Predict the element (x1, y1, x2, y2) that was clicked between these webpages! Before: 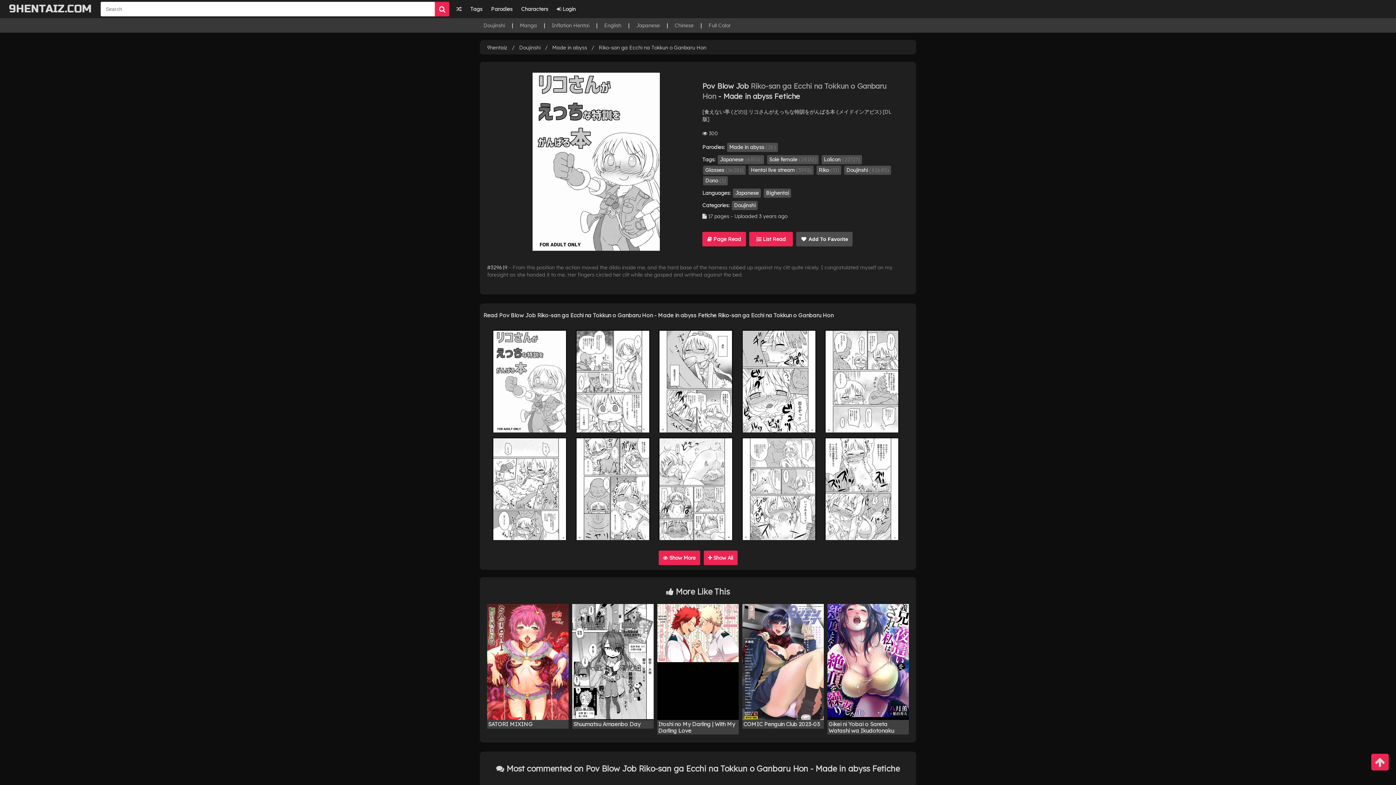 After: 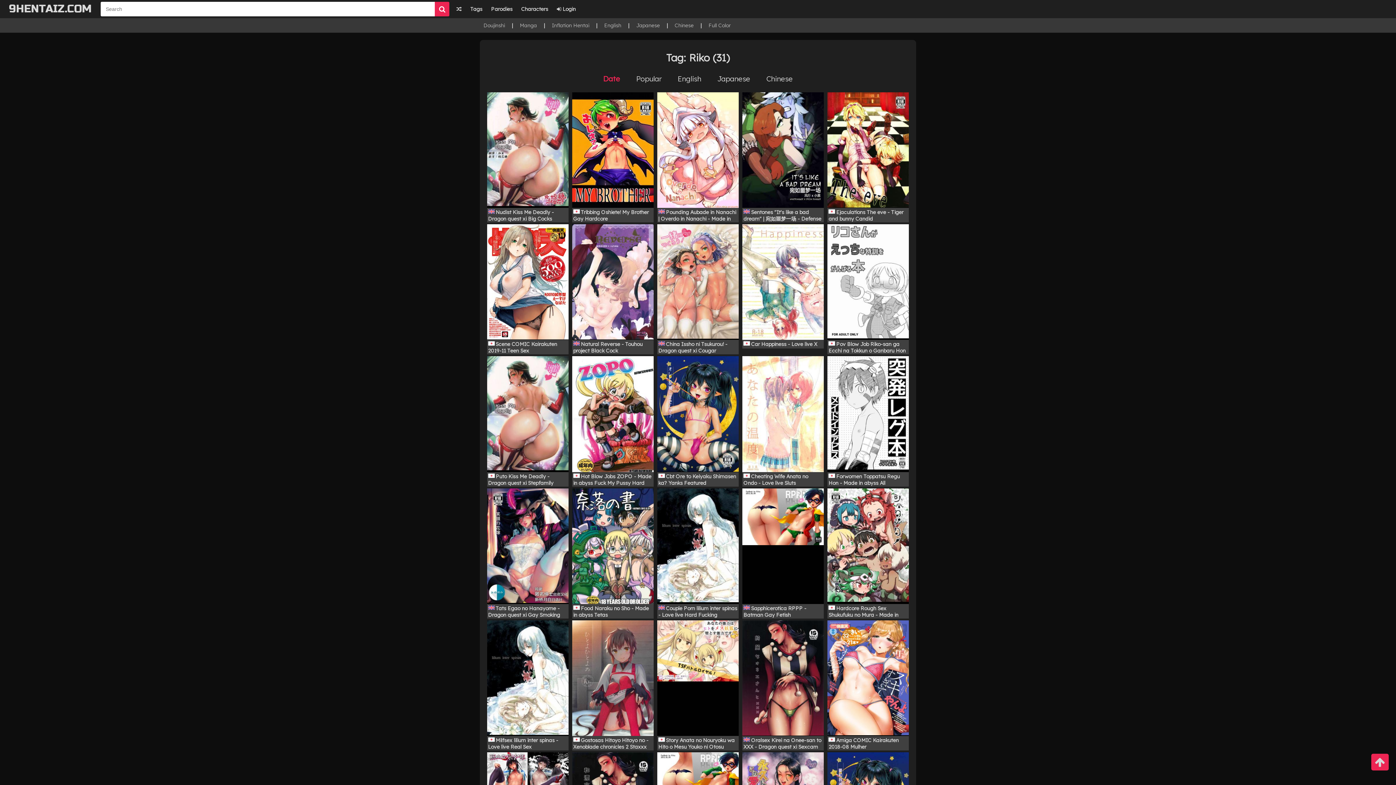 Action: label: Riko (31) bbox: (816, 165, 841, 174)